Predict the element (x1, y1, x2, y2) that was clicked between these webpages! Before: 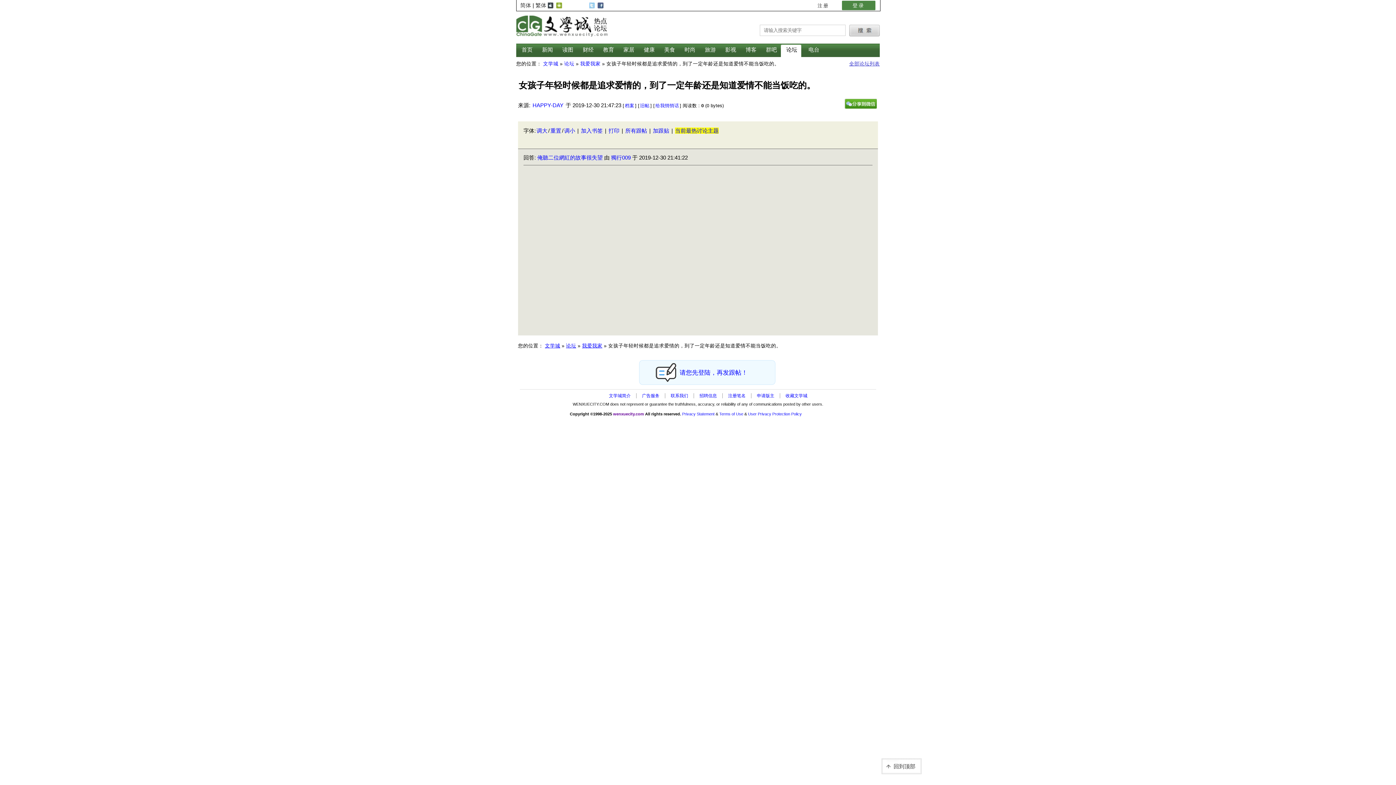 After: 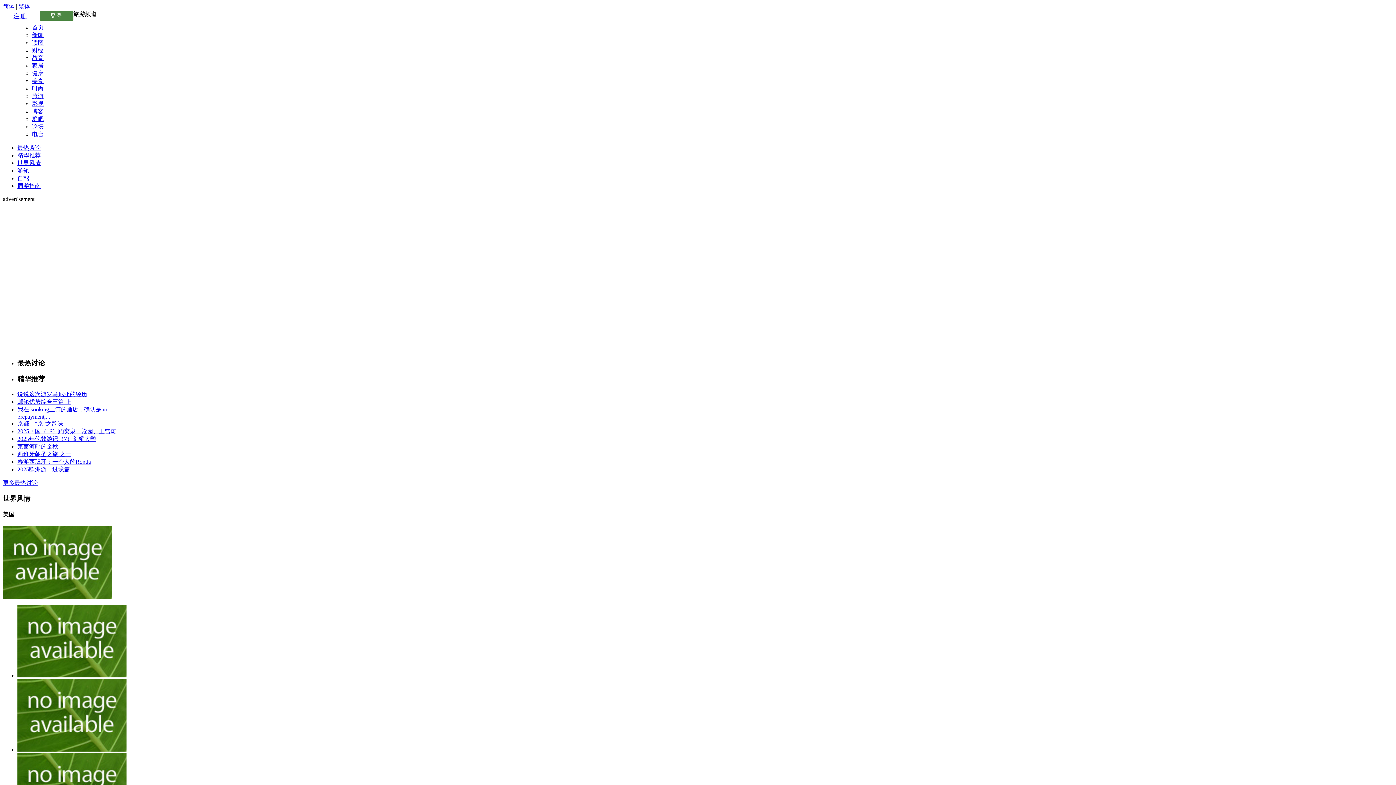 Action: bbox: (705, 46, 716, 53) label: 旅游